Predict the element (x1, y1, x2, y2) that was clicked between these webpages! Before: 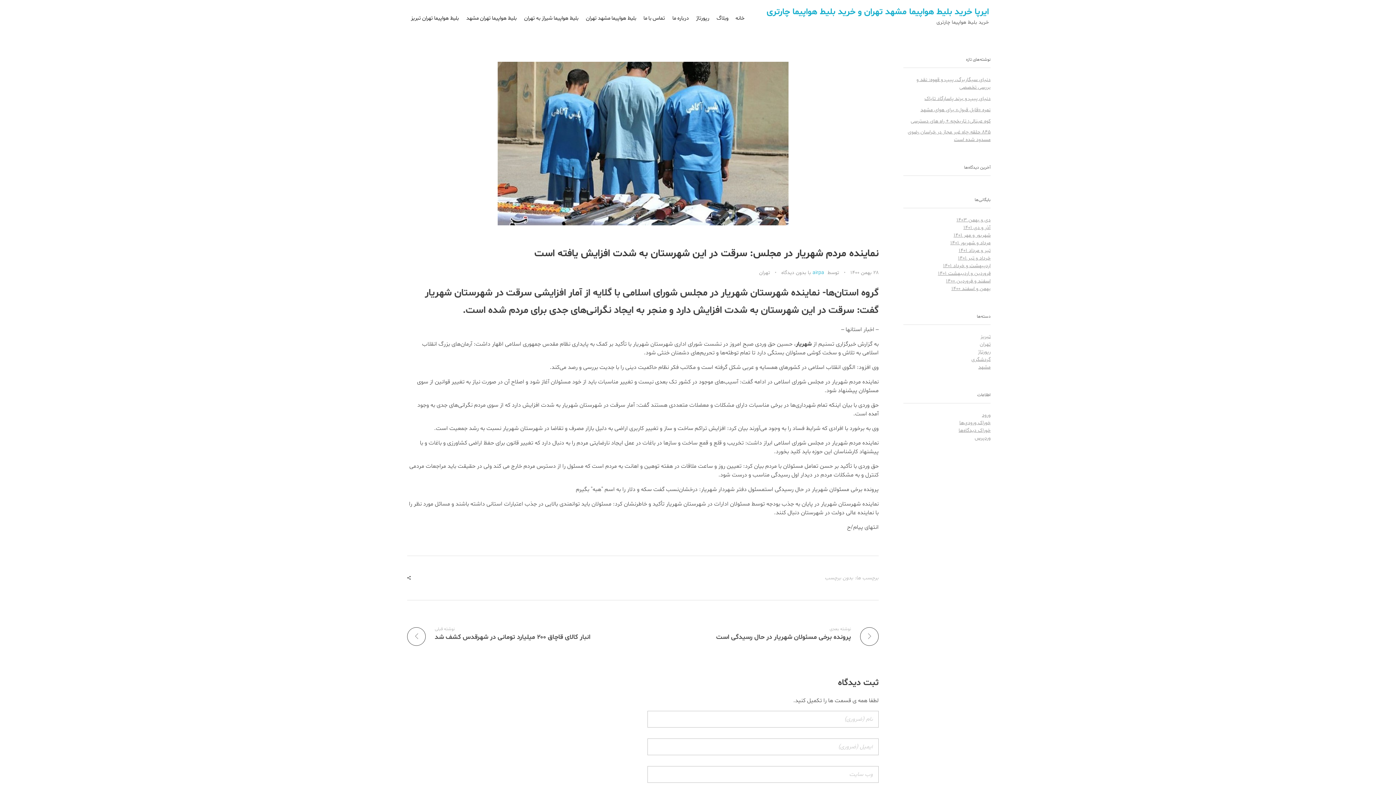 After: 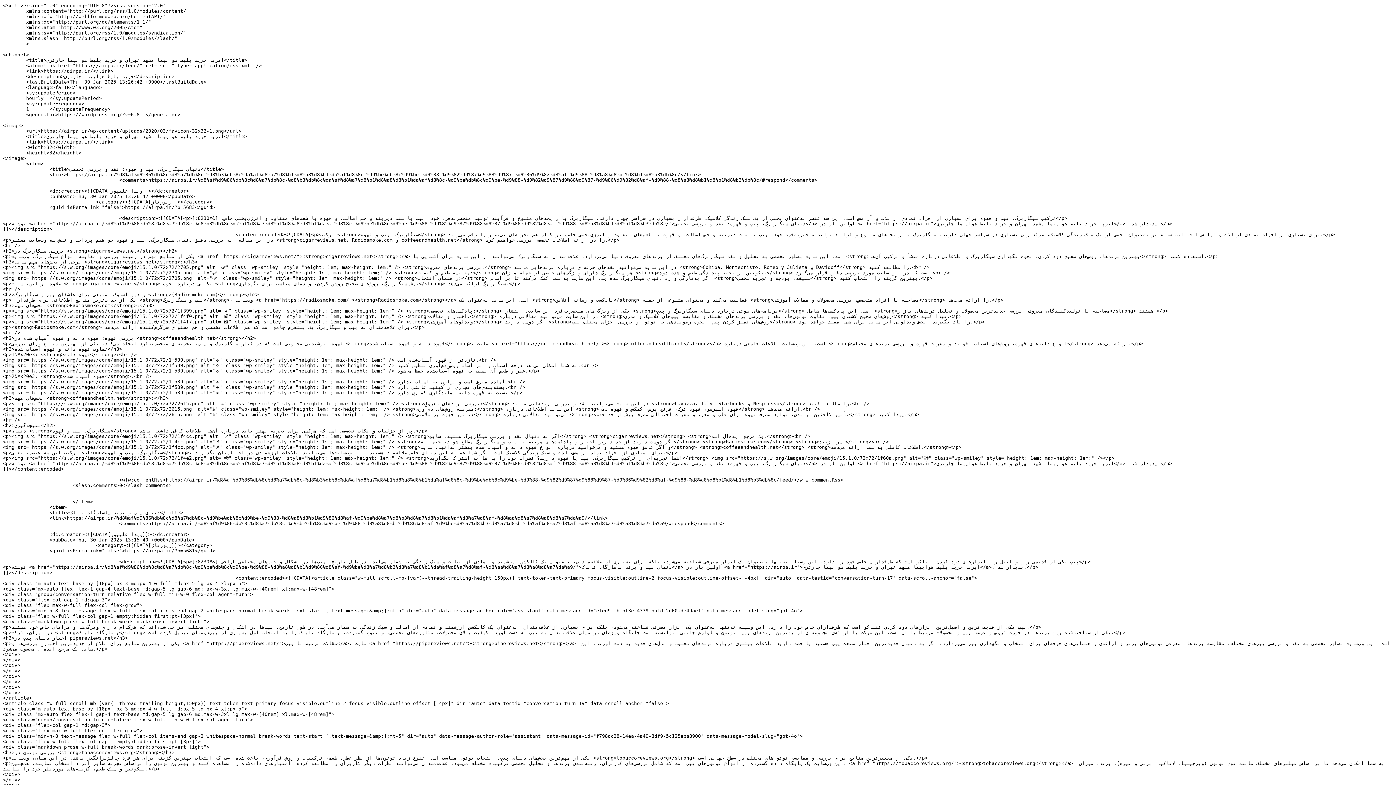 Action: bbox: (959, 419, 990, 426) label: خوراک ورودی‌ها